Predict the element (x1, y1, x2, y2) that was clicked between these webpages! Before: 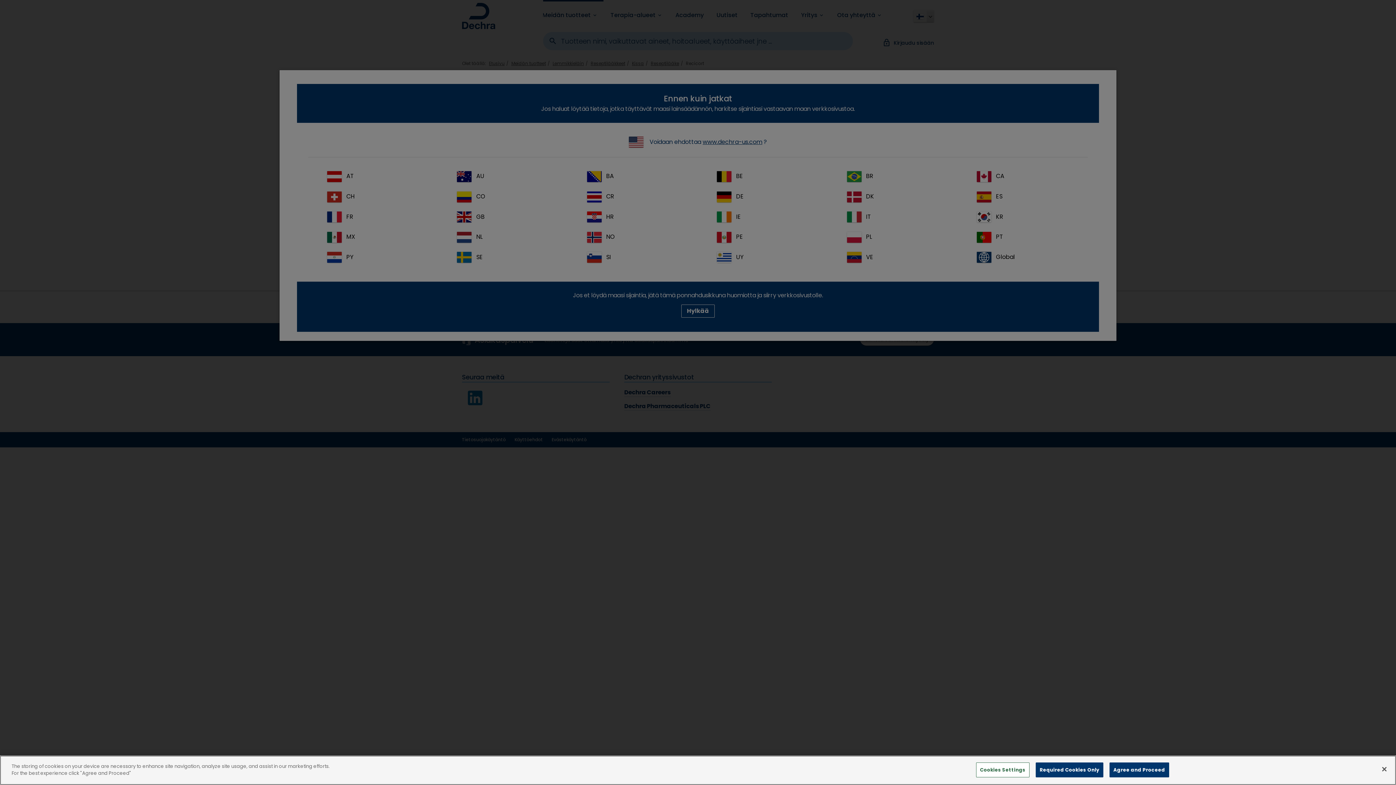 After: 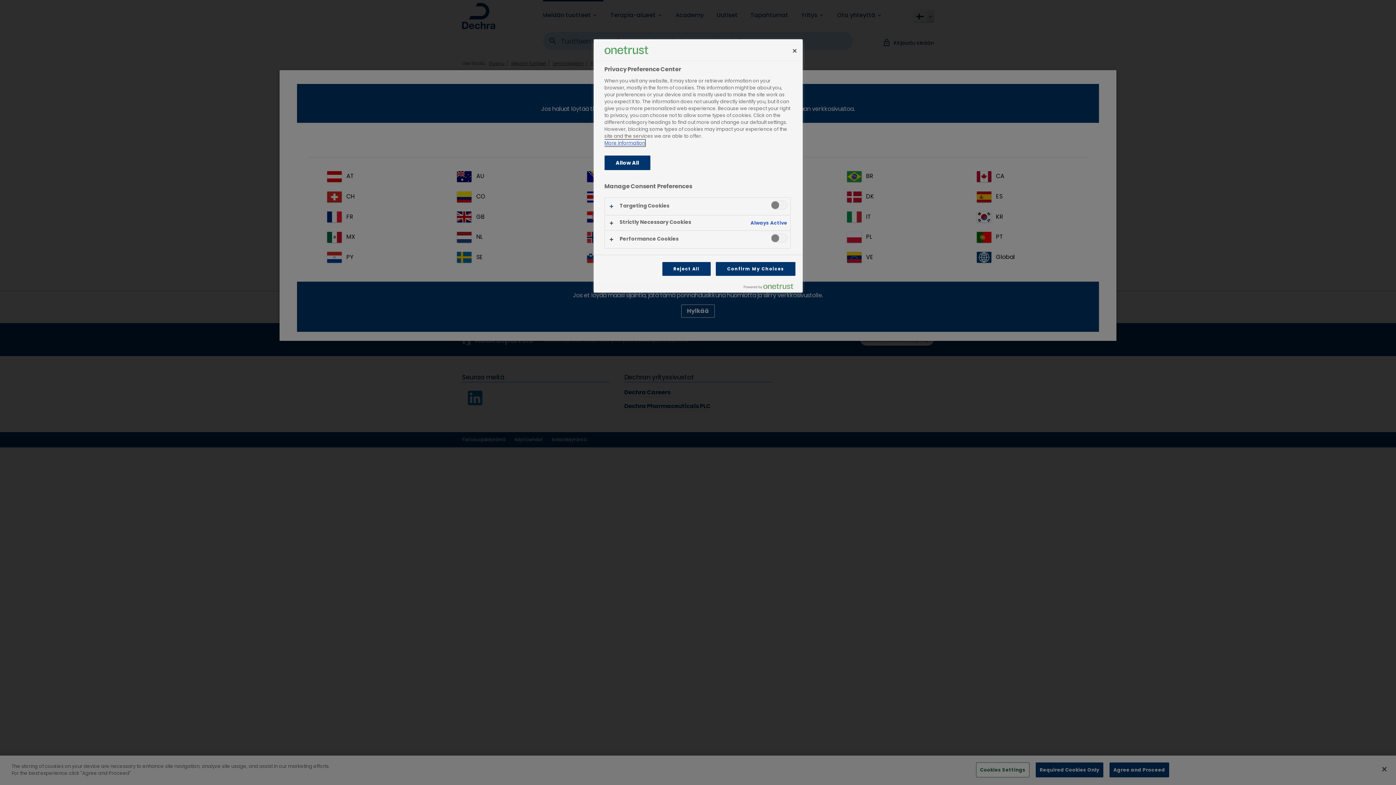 Action: label: Cookies Settings bbox: (976, 762, 1029, 777)